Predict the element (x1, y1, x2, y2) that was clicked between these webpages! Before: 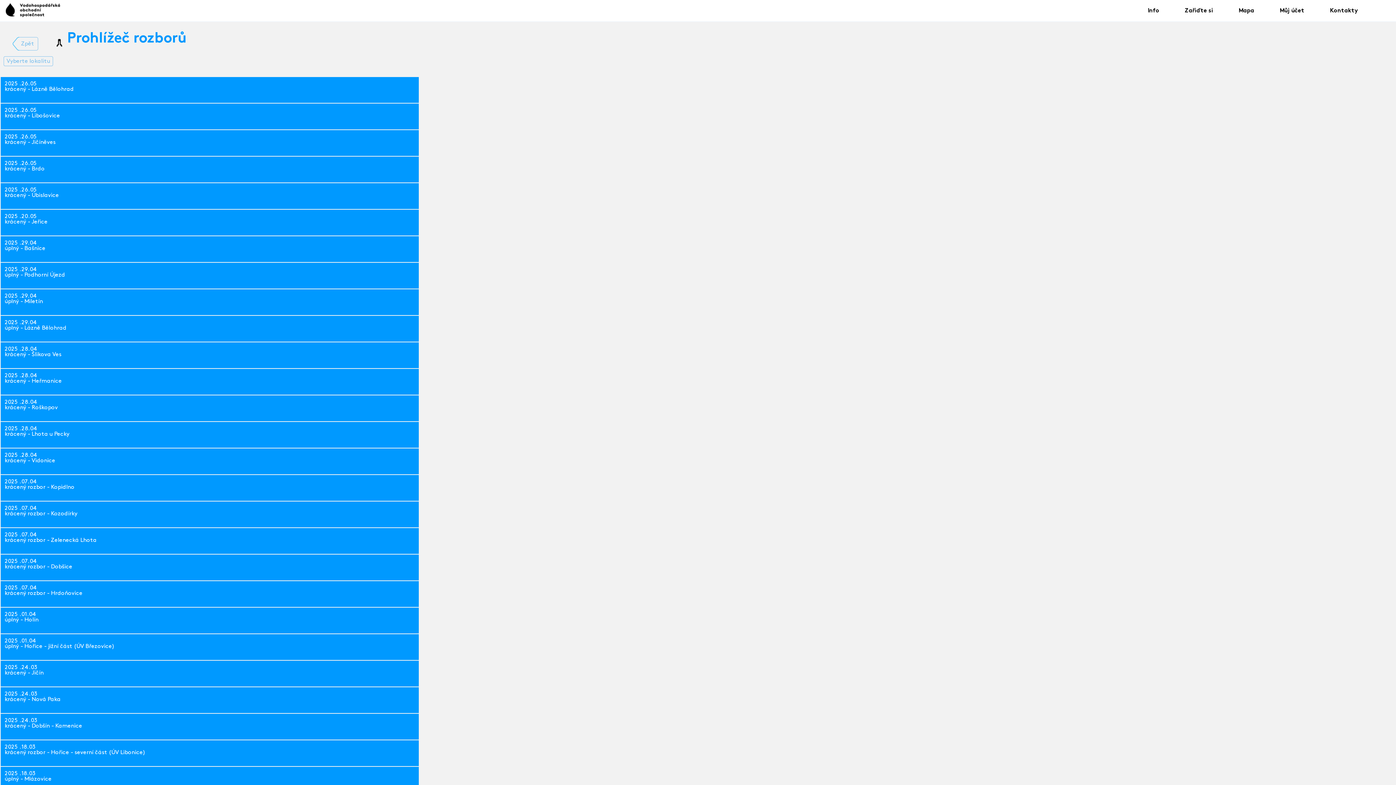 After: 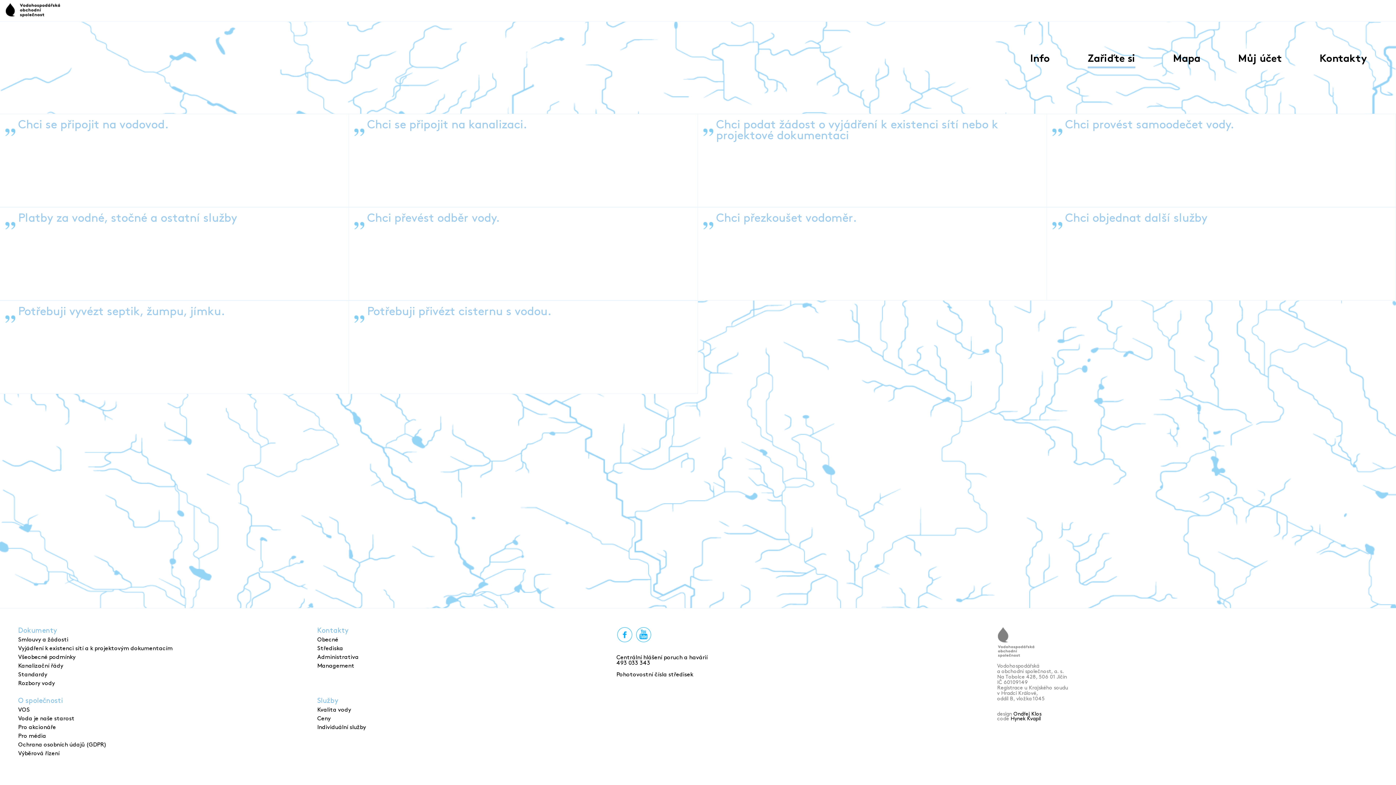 Action: bbox: (1185, 8, 1213, 17) label: Zařiďte si